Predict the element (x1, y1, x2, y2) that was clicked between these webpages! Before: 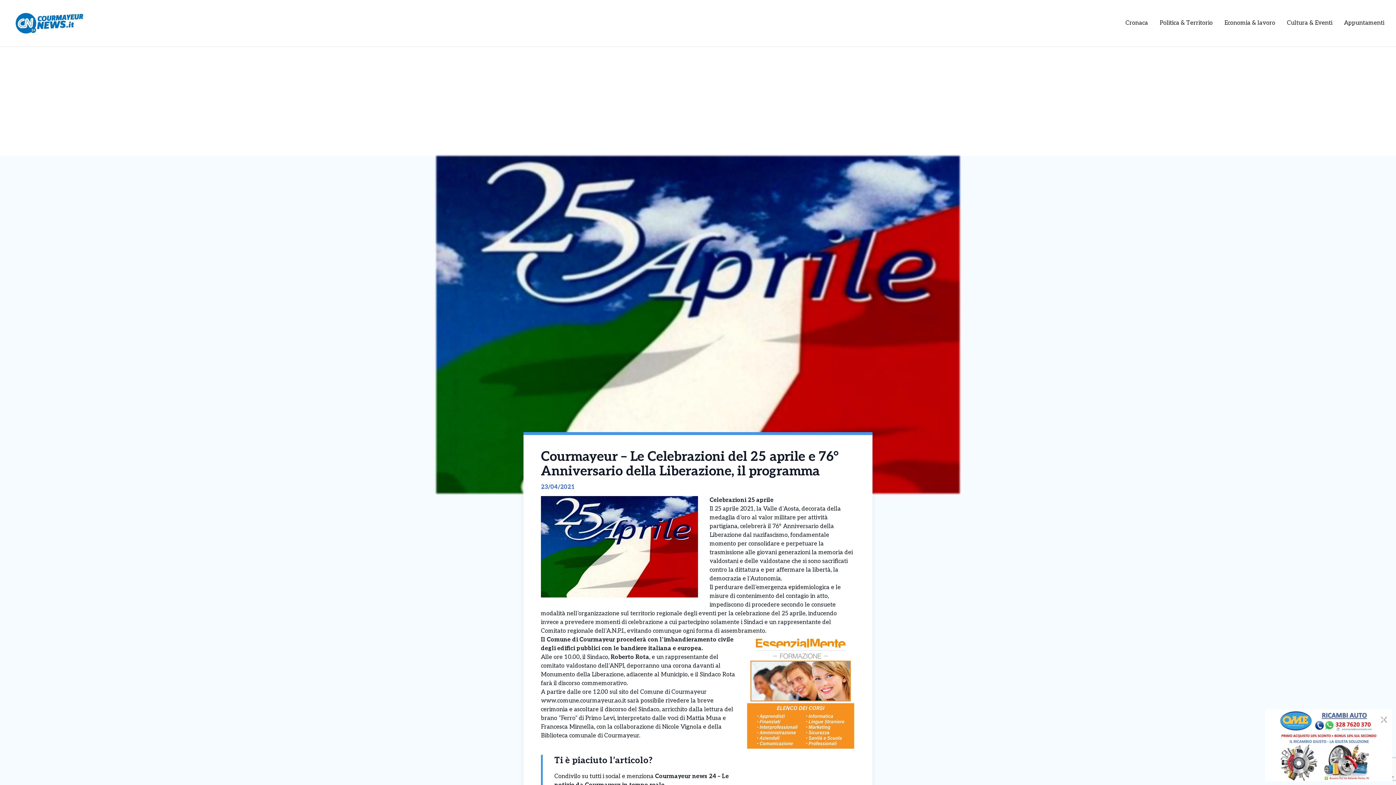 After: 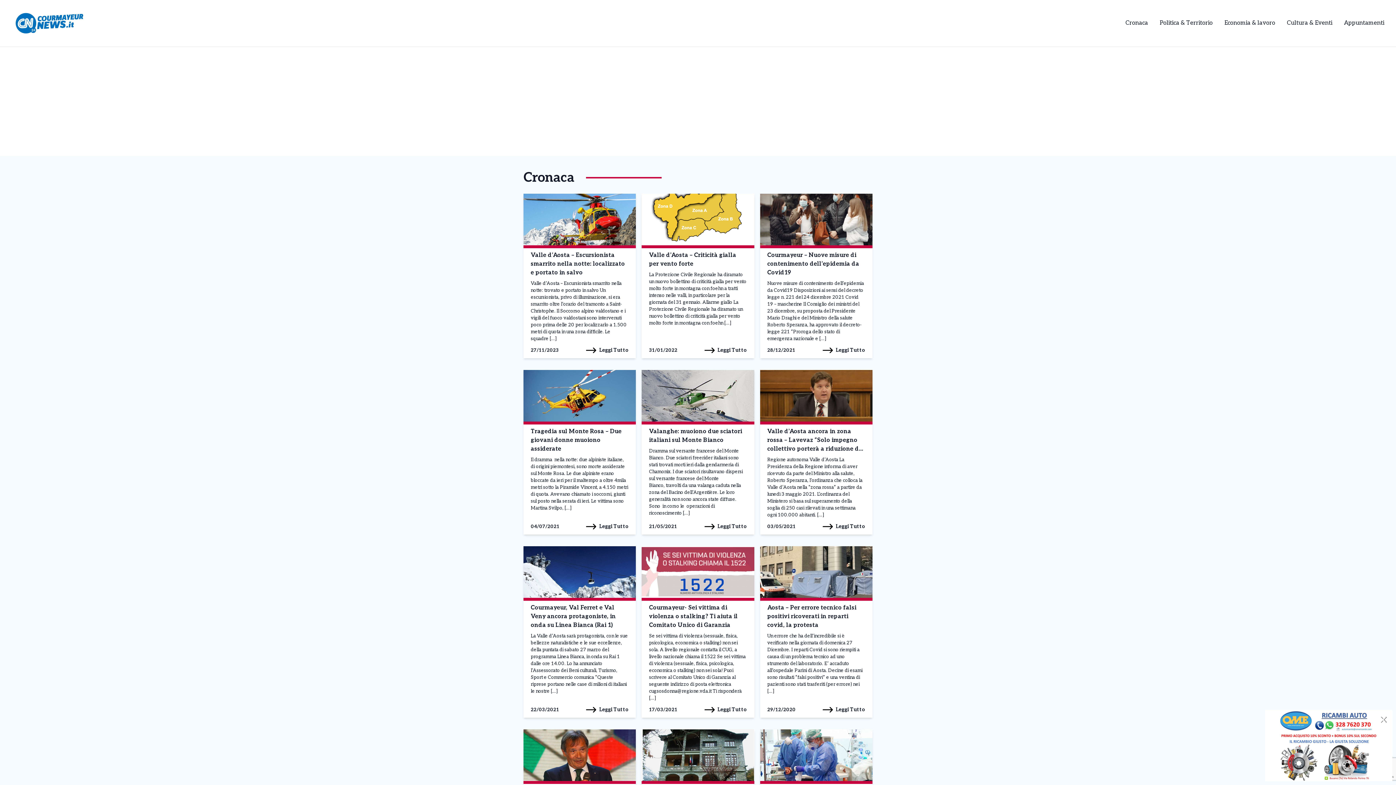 Action: bbox: (1125, 19, 1148, 26) label: Cronaca